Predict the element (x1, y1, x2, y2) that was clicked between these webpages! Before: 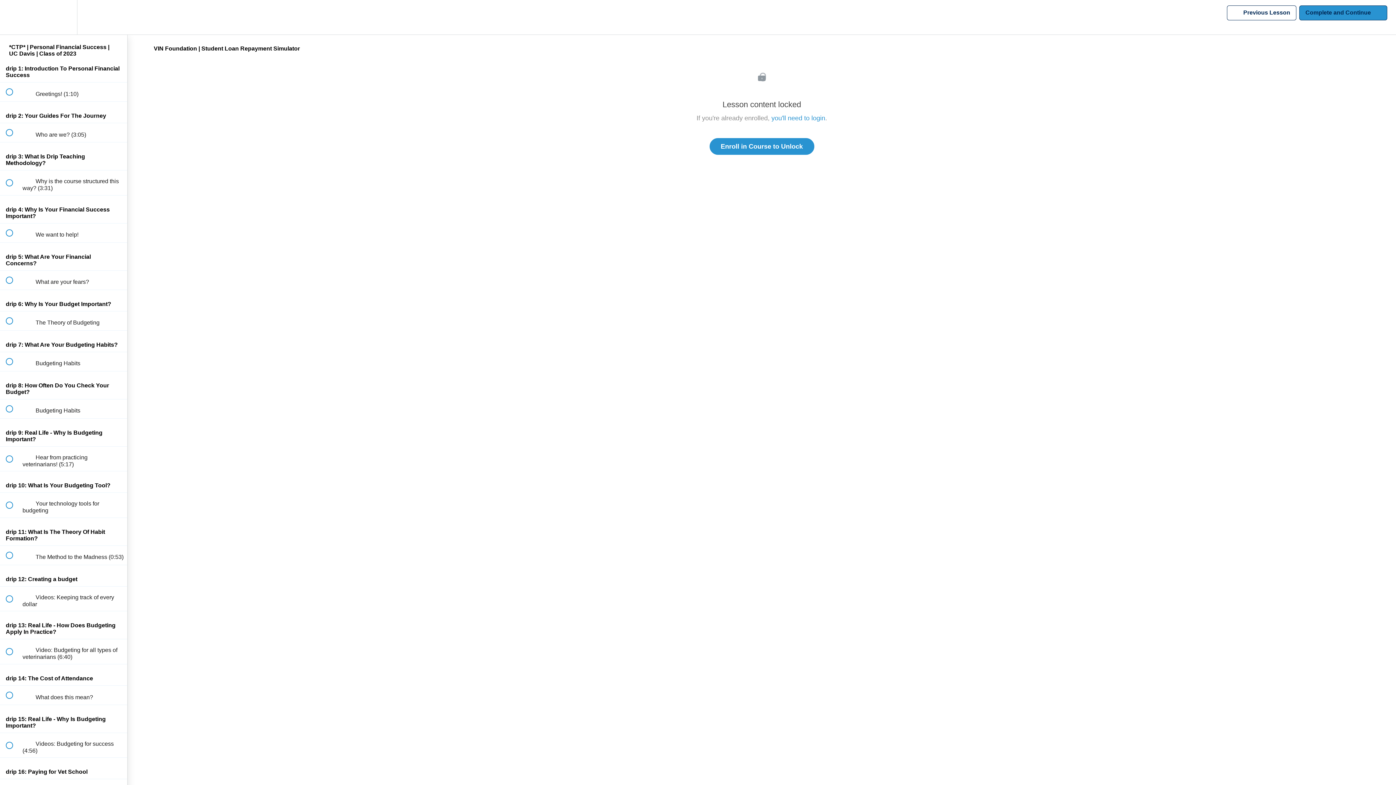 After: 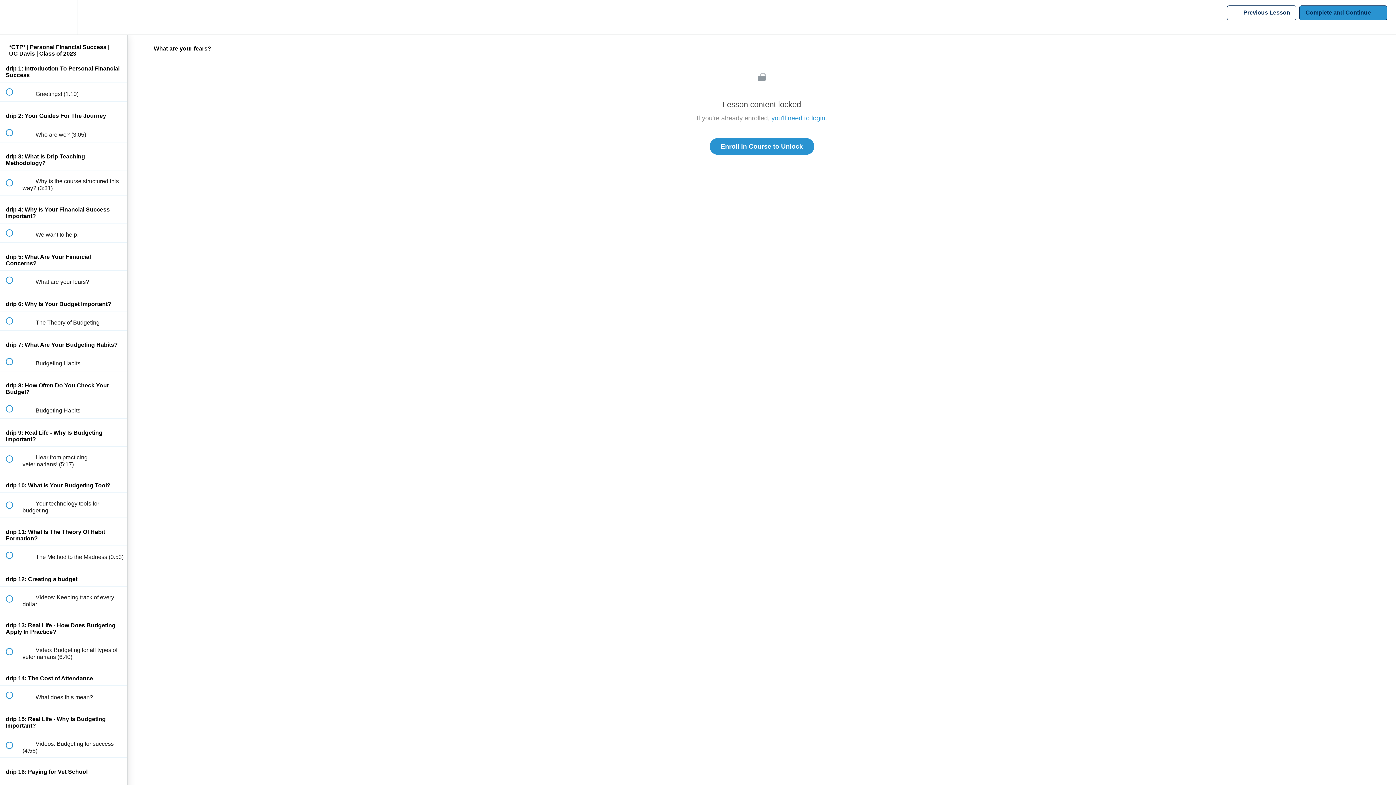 Action: bbox: (0, 270, 127, 289) label:  
 What are your fears?